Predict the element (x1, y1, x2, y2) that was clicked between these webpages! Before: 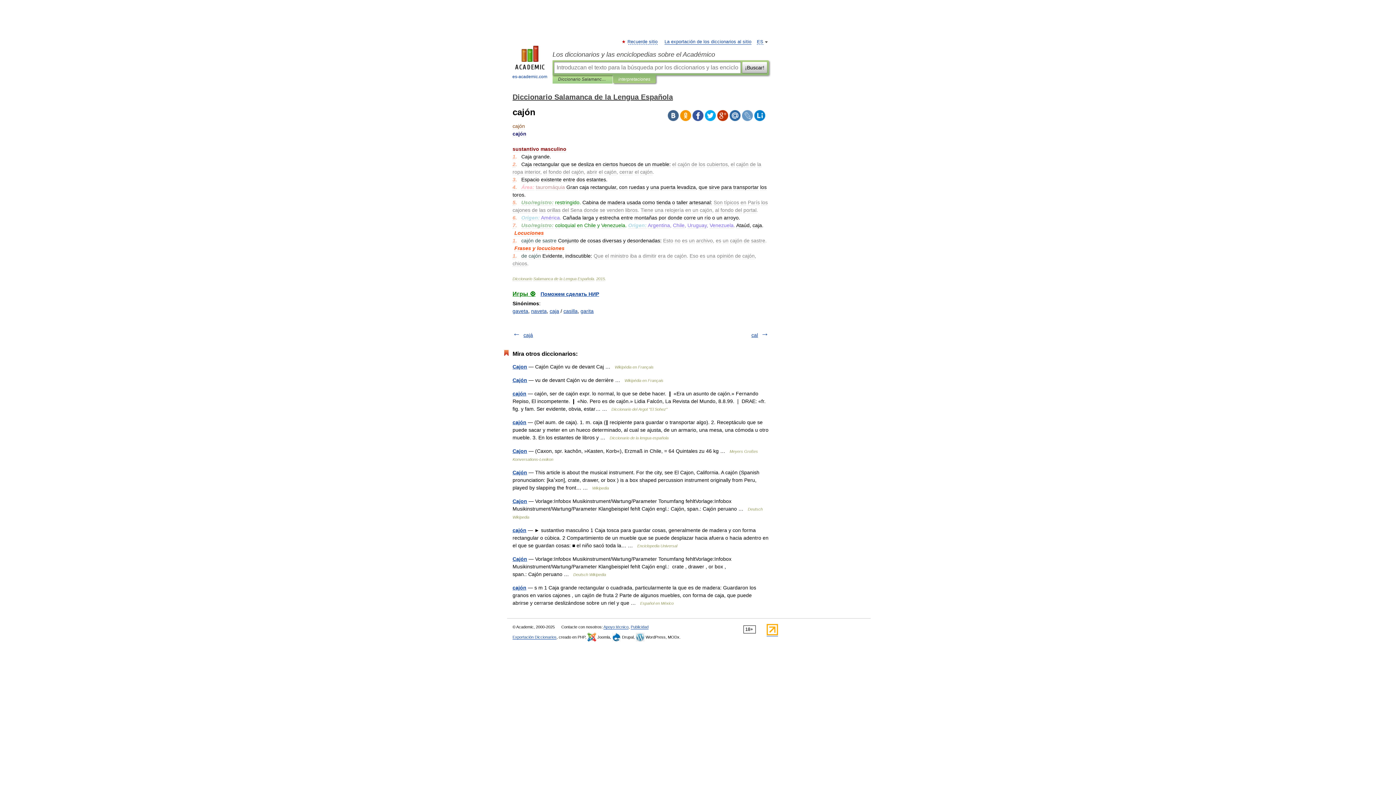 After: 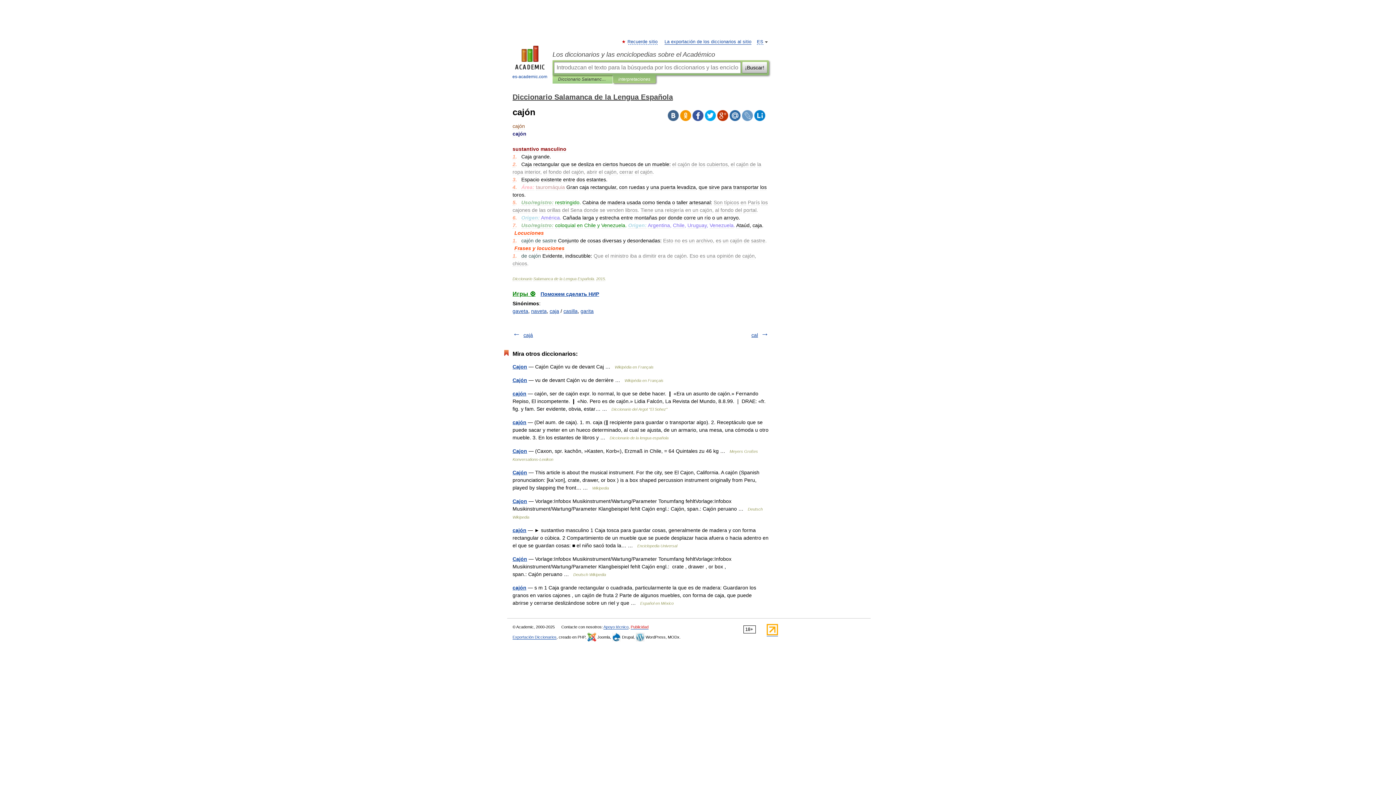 Action: label: Publicidad bbox: (630, 625, 648, 629)